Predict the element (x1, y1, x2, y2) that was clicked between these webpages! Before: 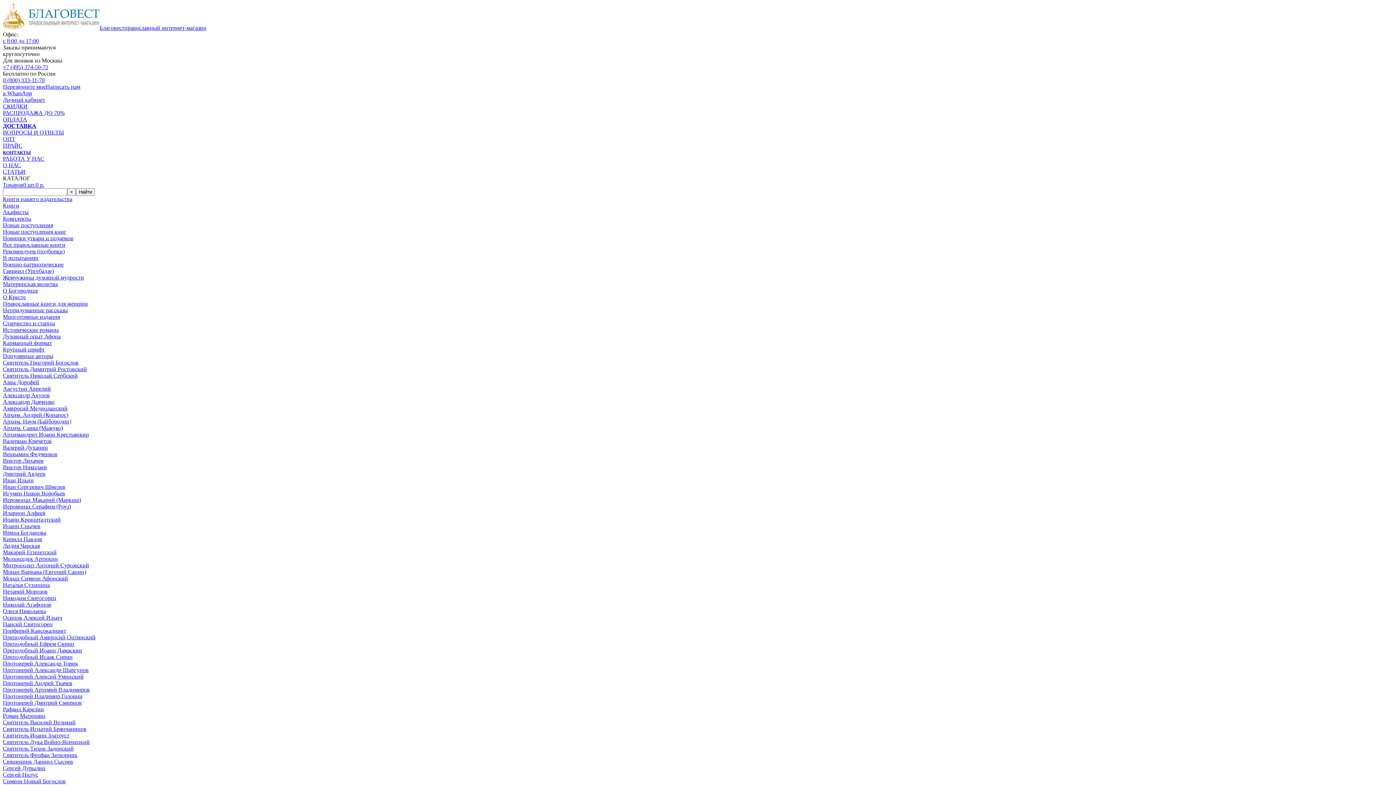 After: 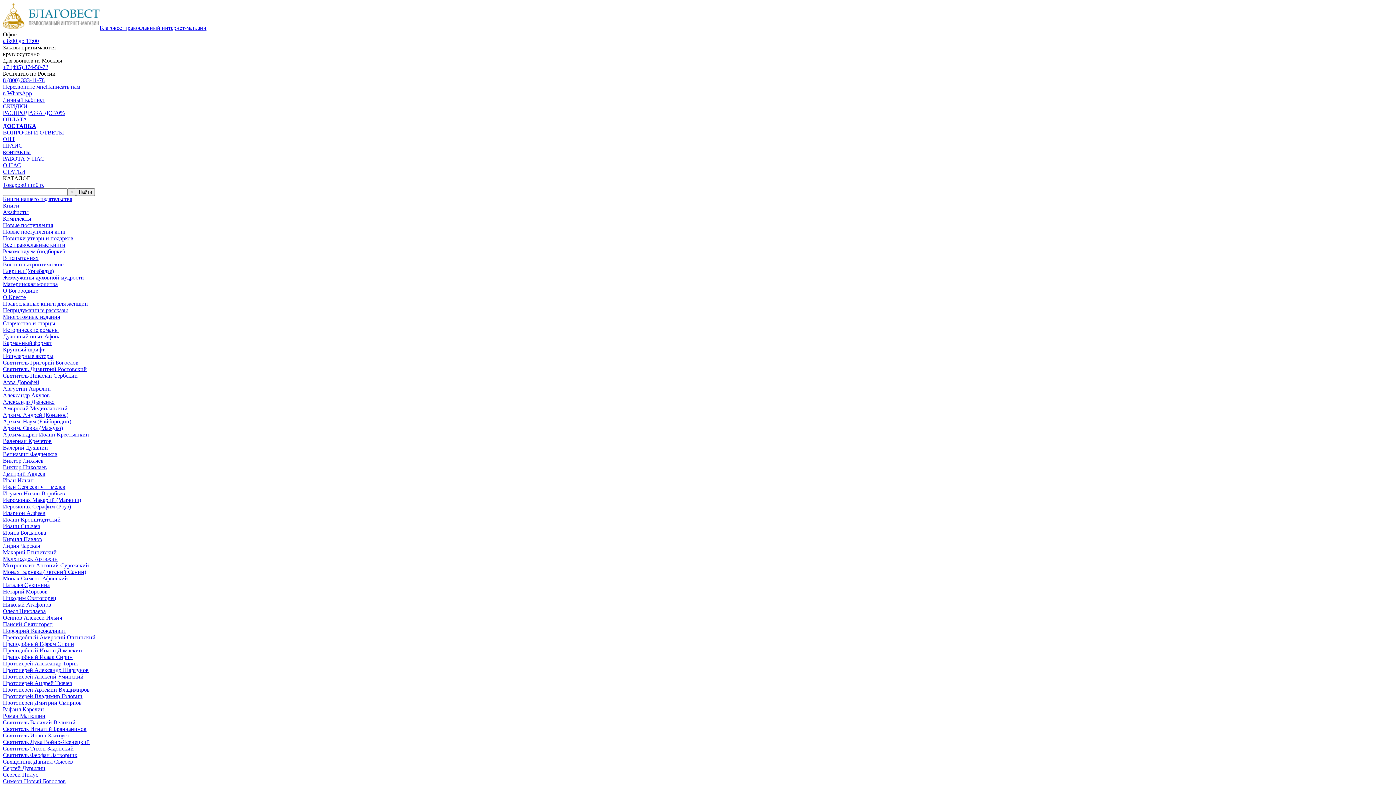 Action: bbox: (2, 366, 86, 372) label: Cвятитель Димитрий Ростовский